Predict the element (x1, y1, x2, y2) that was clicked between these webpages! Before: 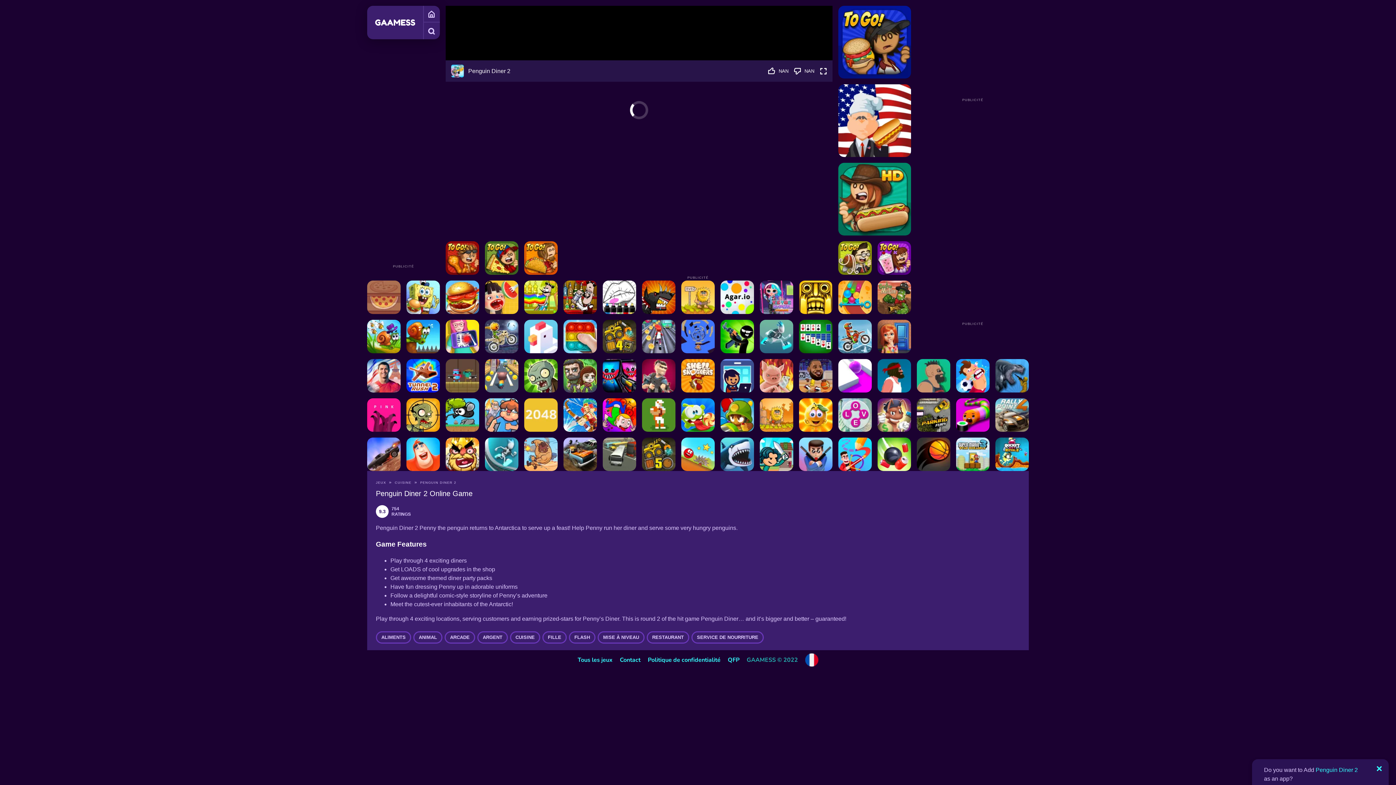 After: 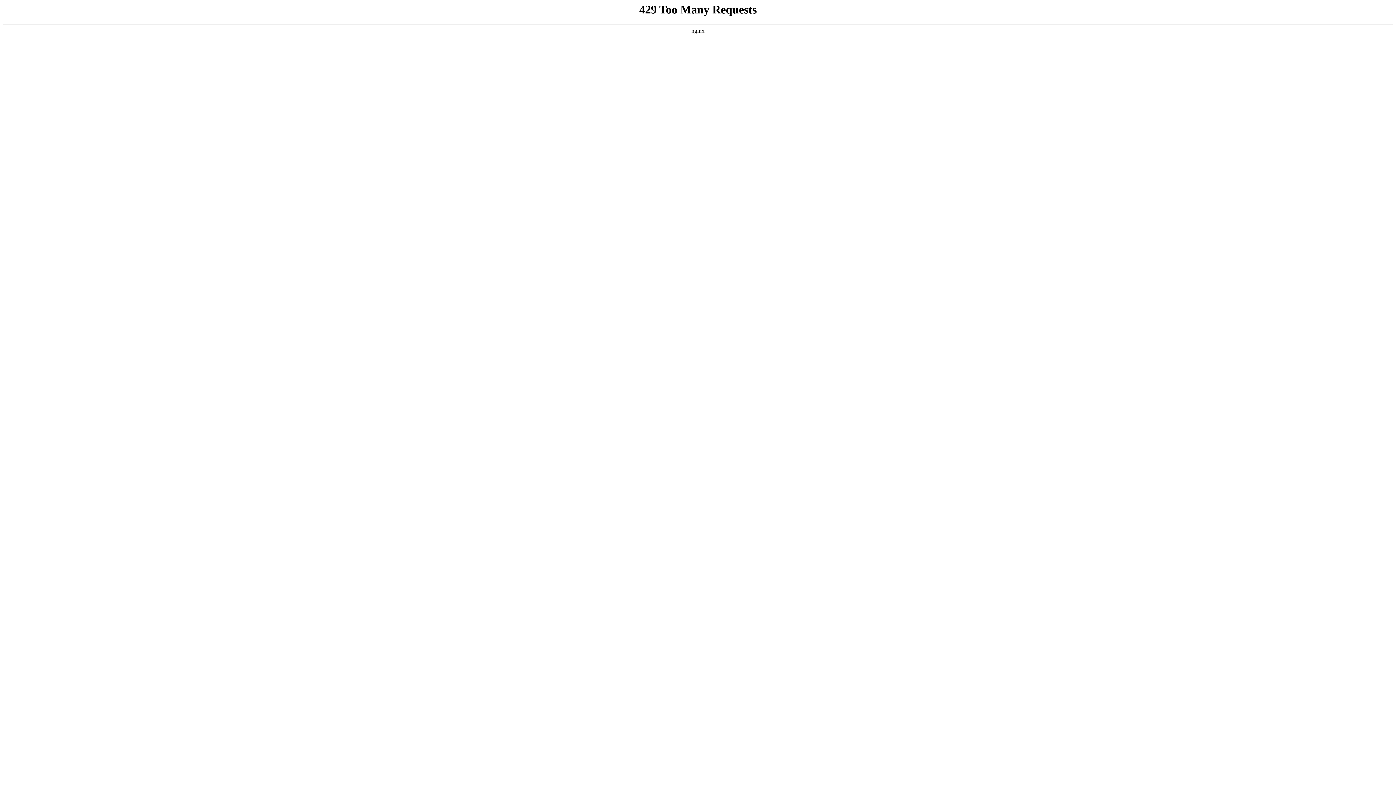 Action: bbox: (485, 280, 518, 314) label: Waffle Ice Cream